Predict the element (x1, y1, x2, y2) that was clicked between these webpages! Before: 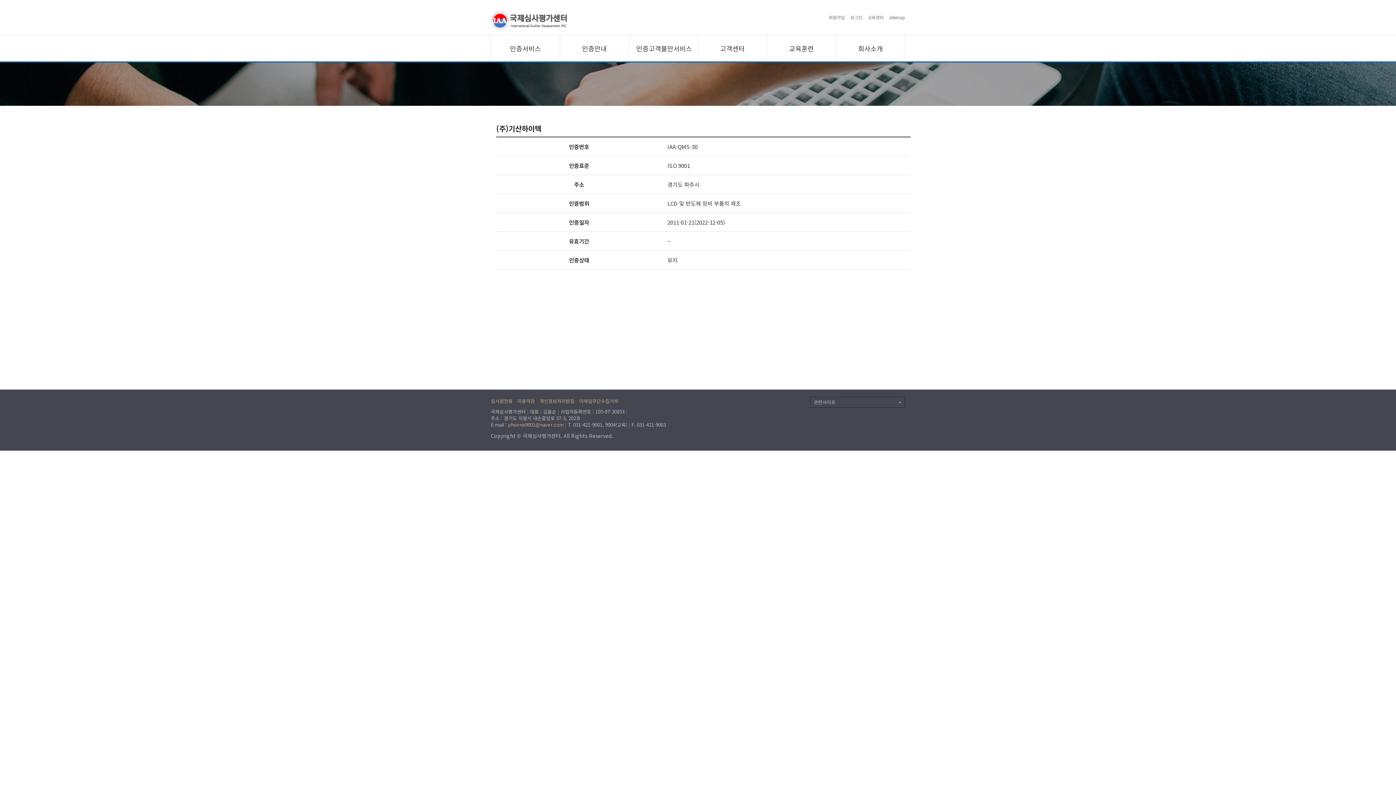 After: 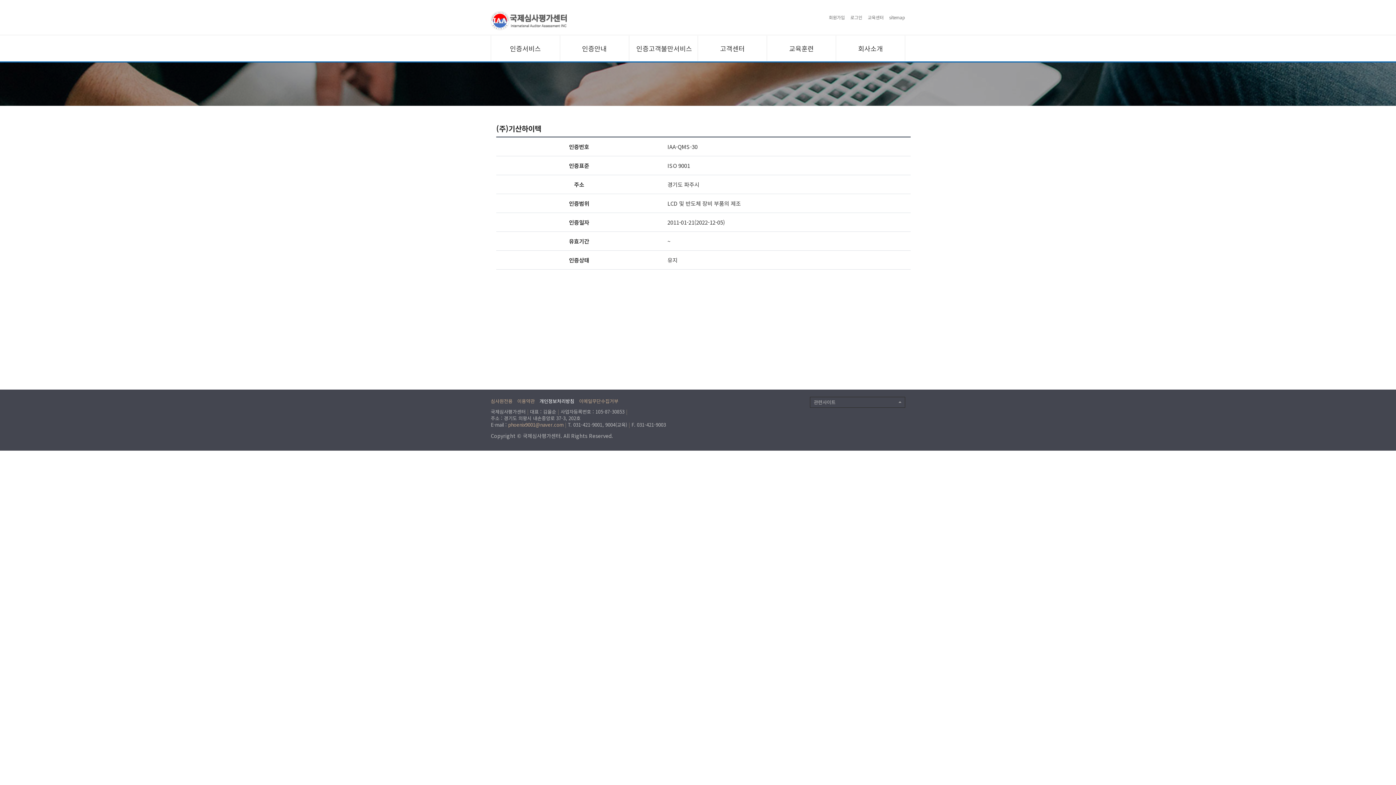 Action: label: 개인정보처리방침 bbox: (539, 397, 574, 404)